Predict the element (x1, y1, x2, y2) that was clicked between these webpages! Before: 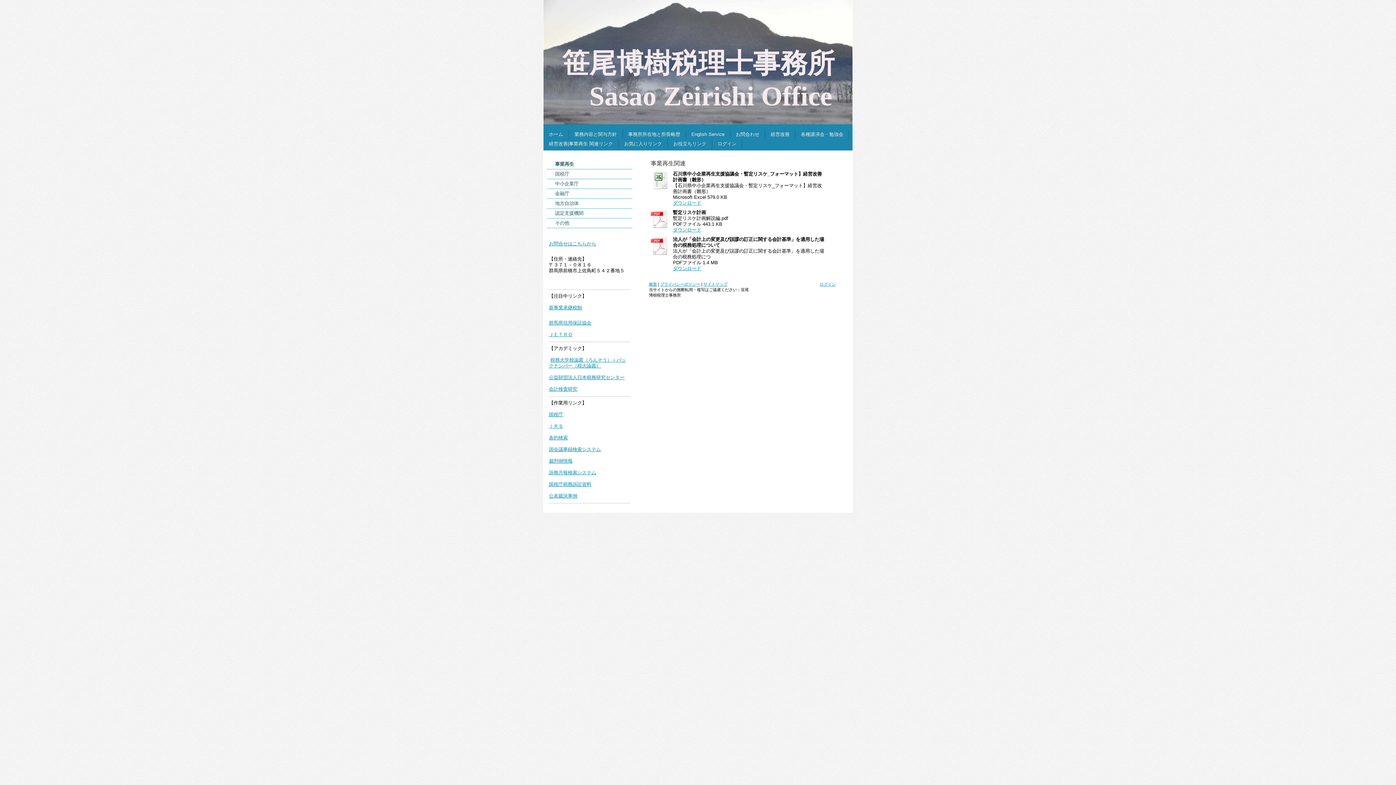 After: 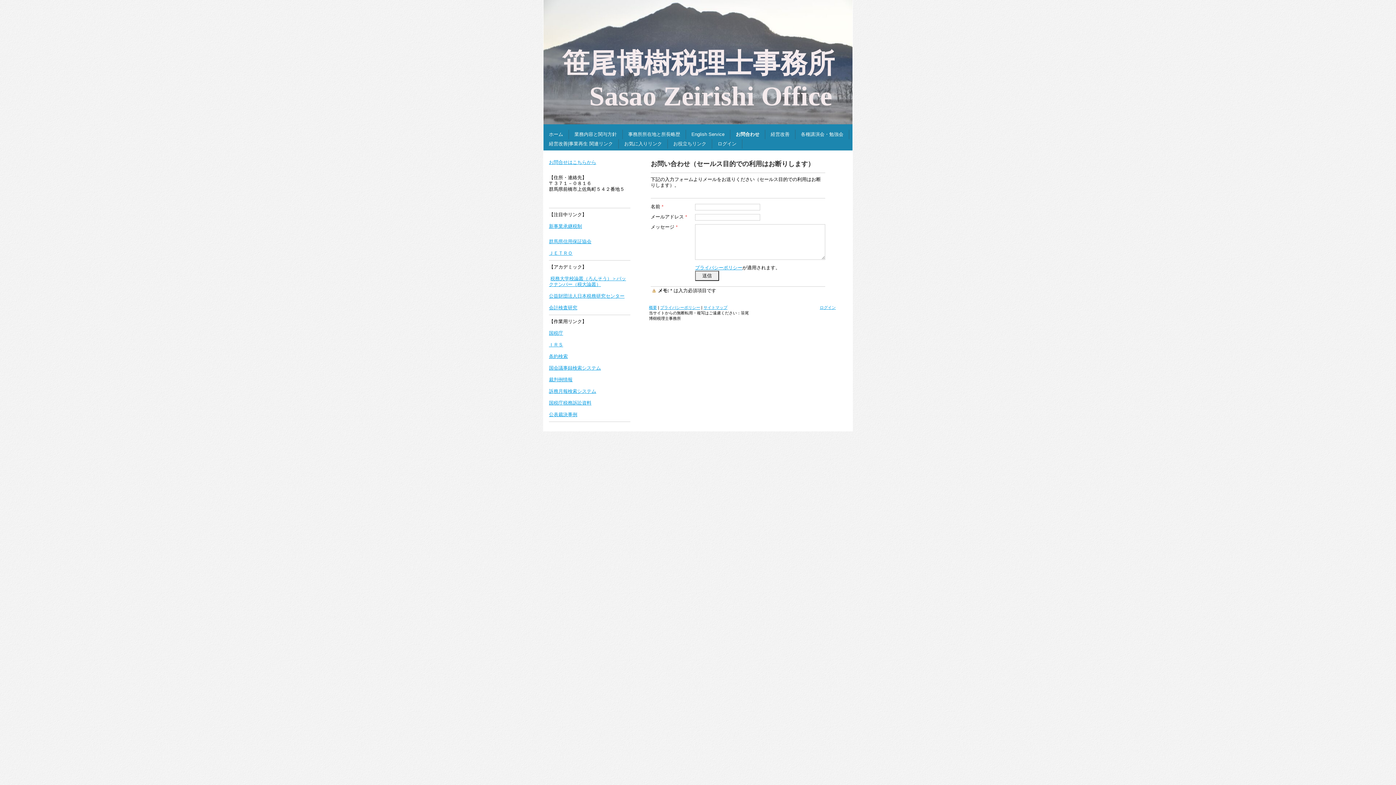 Action: bbox: (549, 241, 596, 246) label: お問合せはこちらから